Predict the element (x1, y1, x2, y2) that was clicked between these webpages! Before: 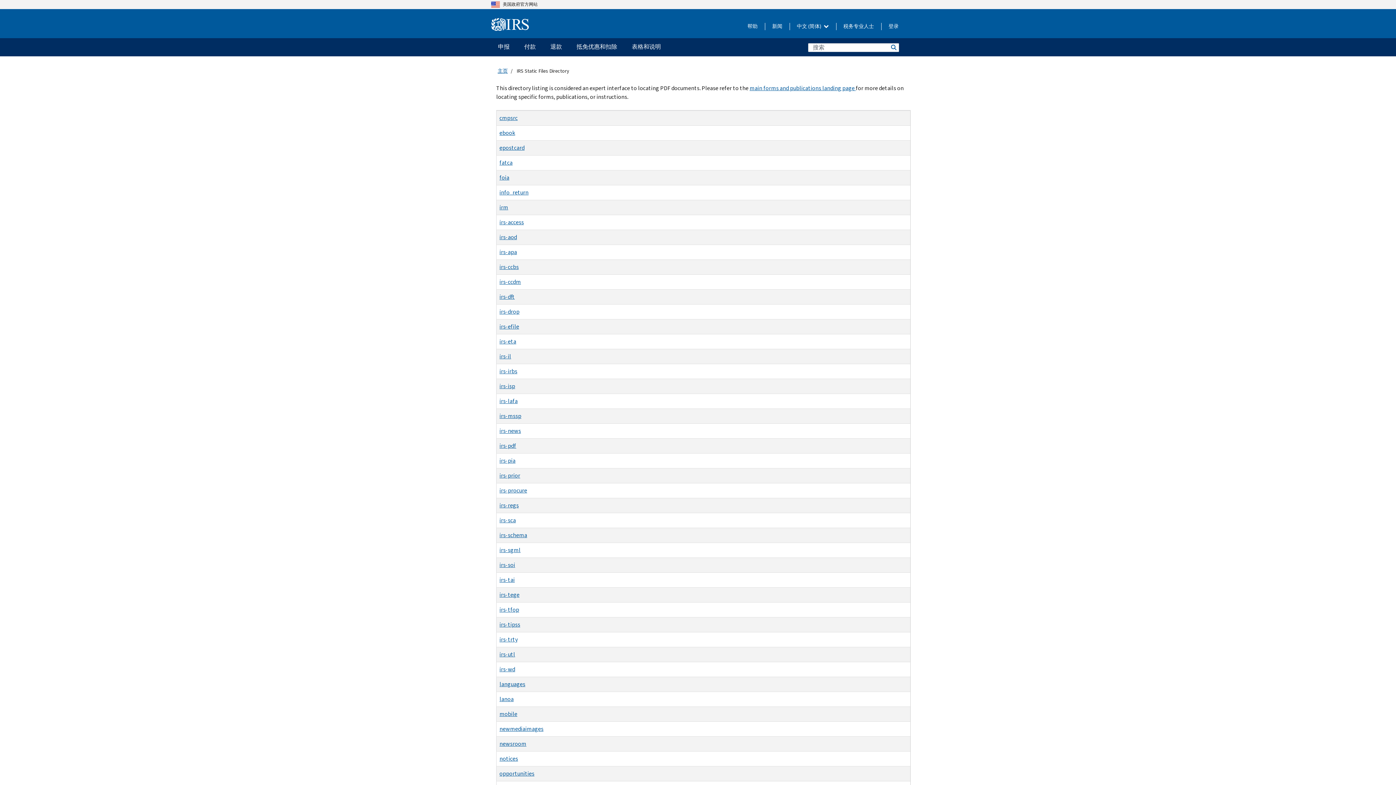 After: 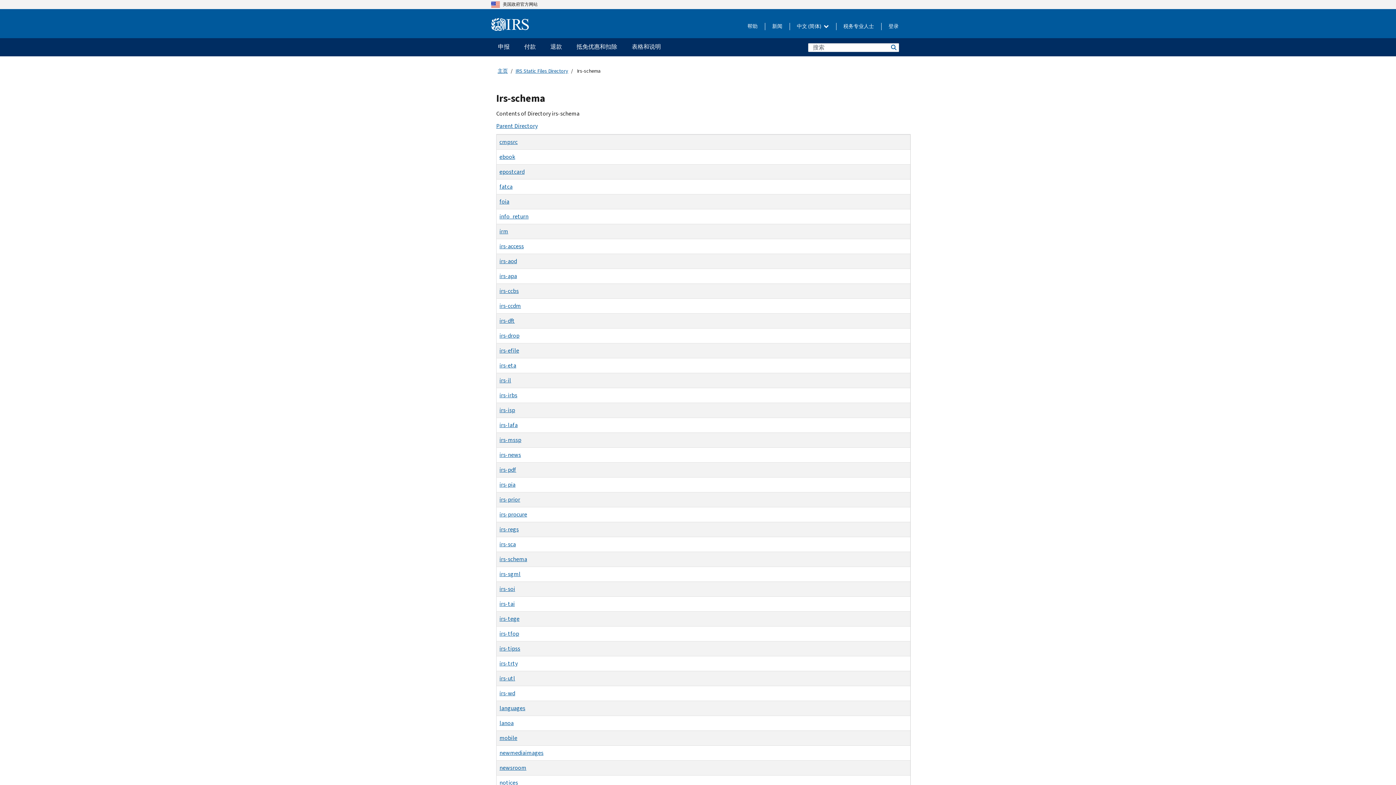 Action: label: irs-schema bbox: (499, 531, 527, 539)